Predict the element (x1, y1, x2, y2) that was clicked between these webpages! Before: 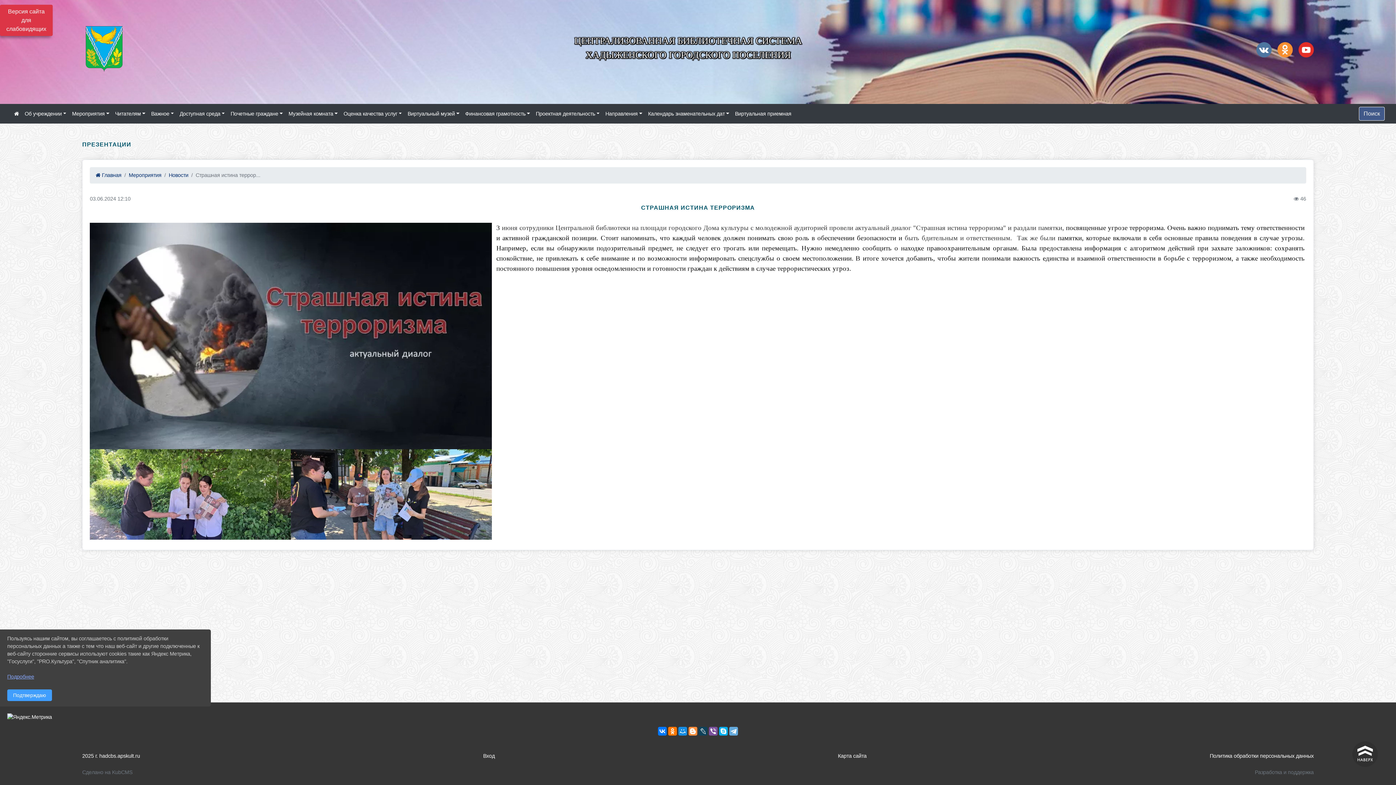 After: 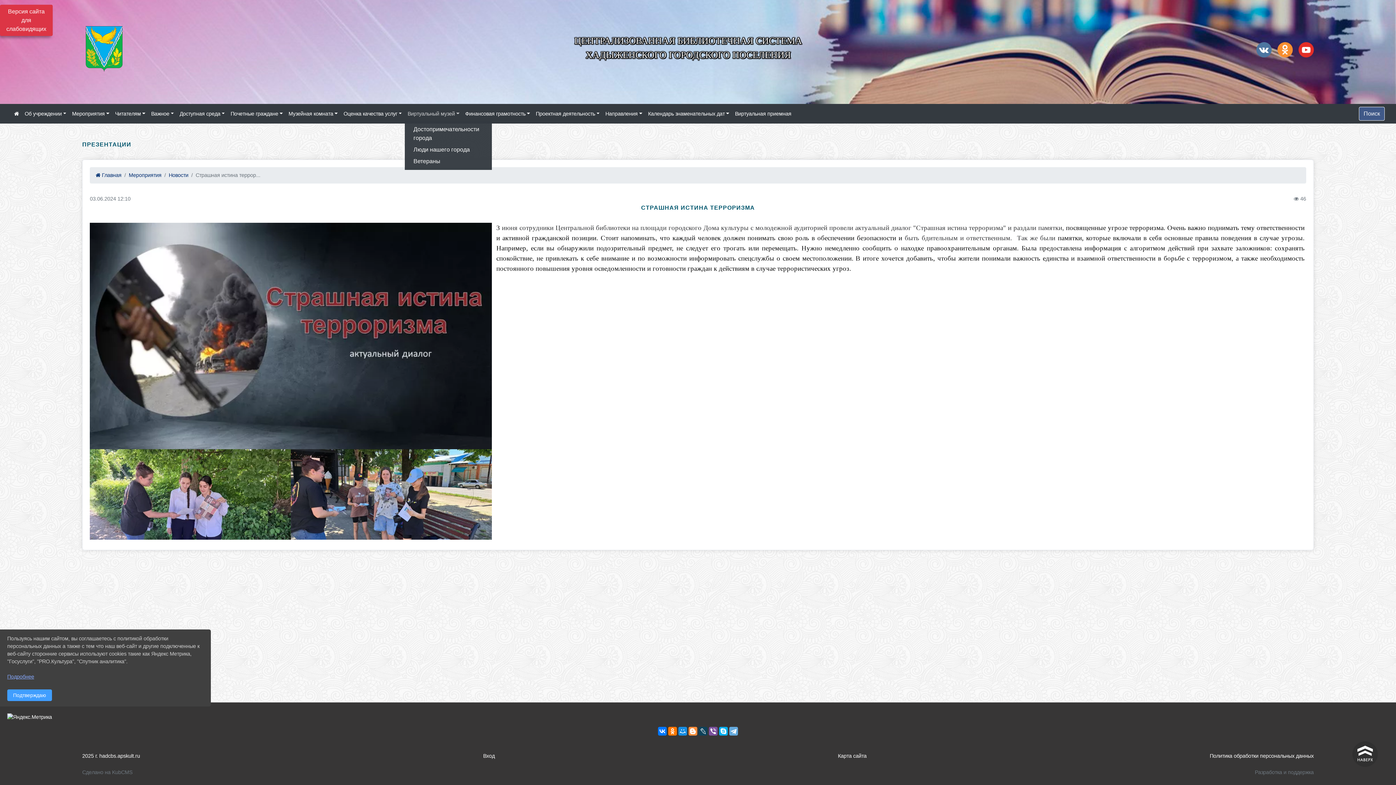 Action: label: Виртуальный музей bbox: (404, 107, 462, 120)